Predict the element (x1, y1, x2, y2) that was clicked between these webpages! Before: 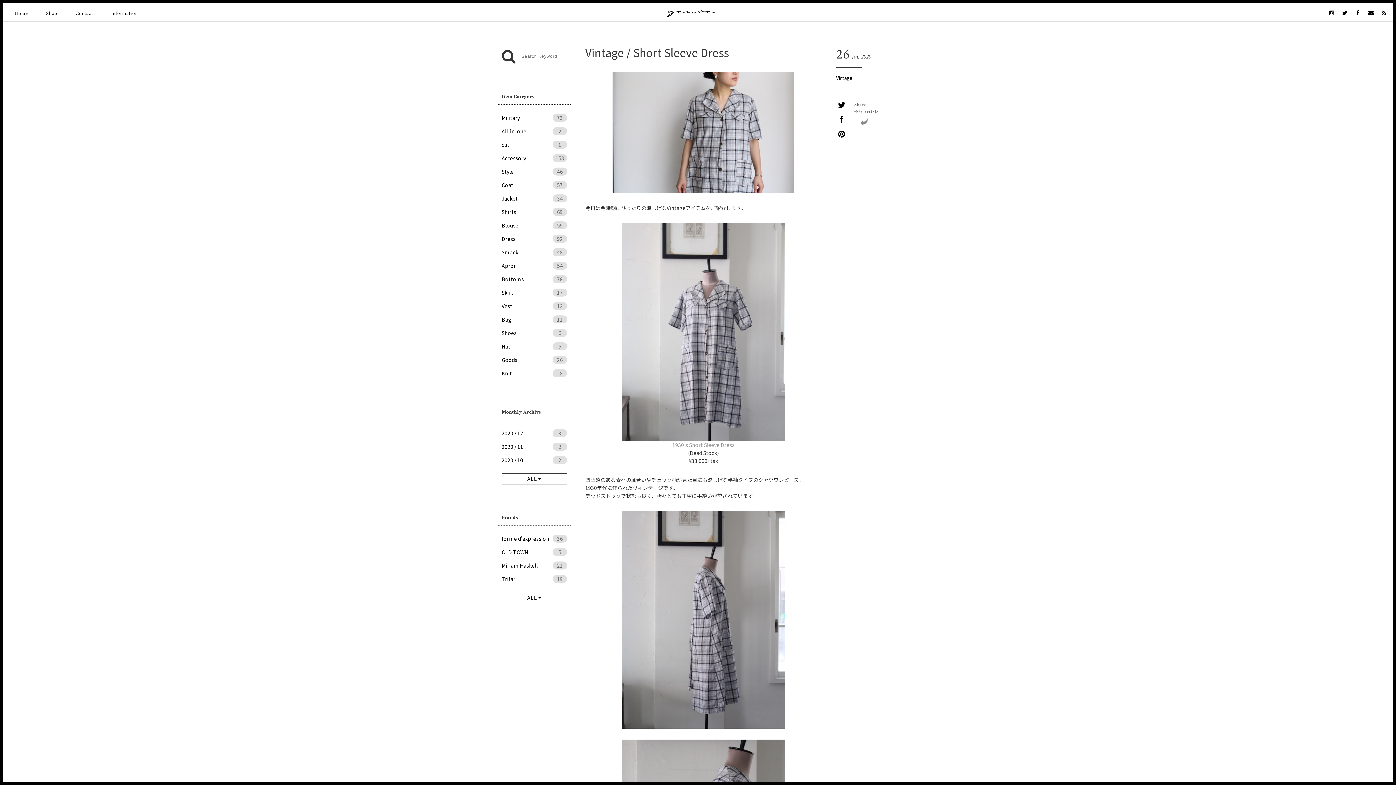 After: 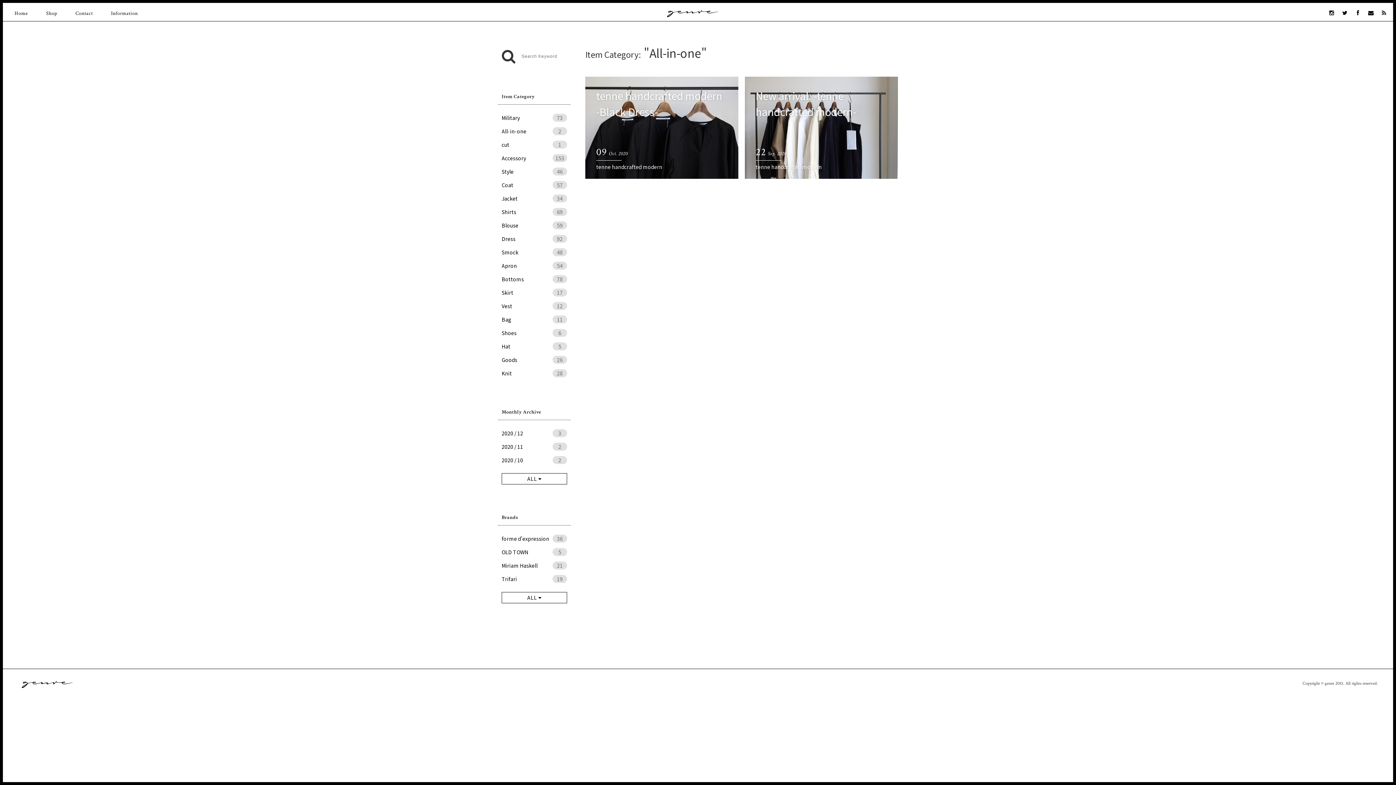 Action: bbox: (498, 125, 570, 137) label: All-in-one
2